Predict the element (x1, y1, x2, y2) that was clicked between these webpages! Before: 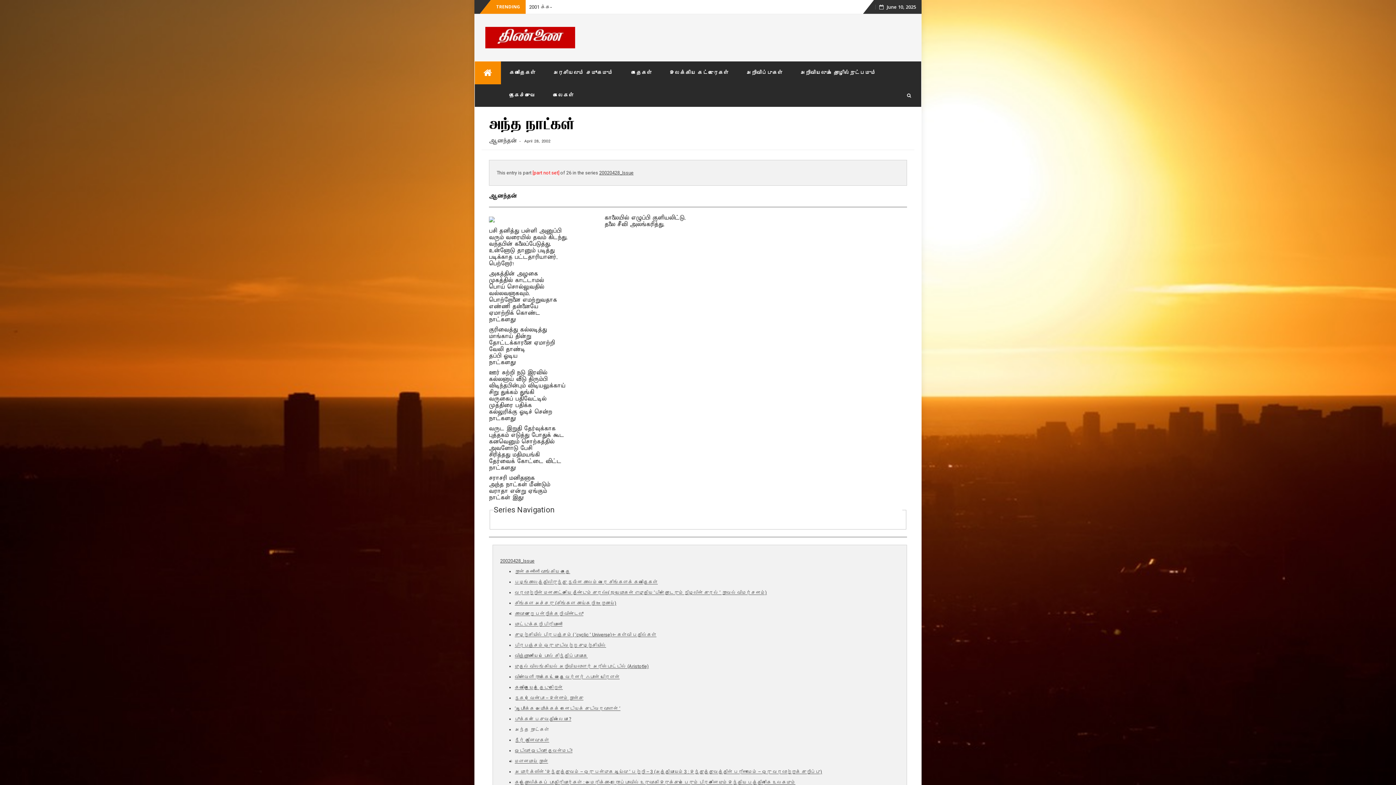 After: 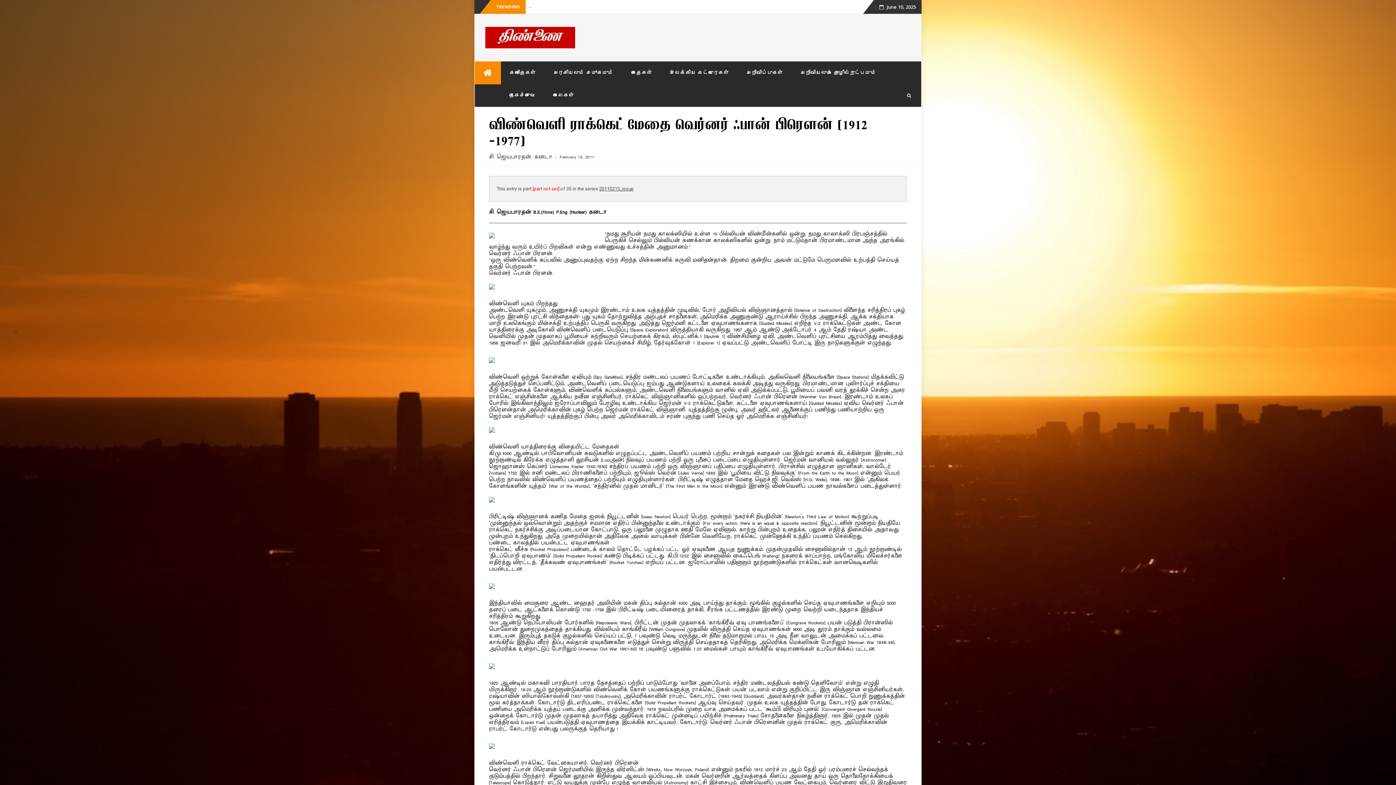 Action: label: விண்வெளி ராக்கெட் மேதை வெர்னர் ஃபான் பிரெளன் bbox: (514, 674, 619, 679)